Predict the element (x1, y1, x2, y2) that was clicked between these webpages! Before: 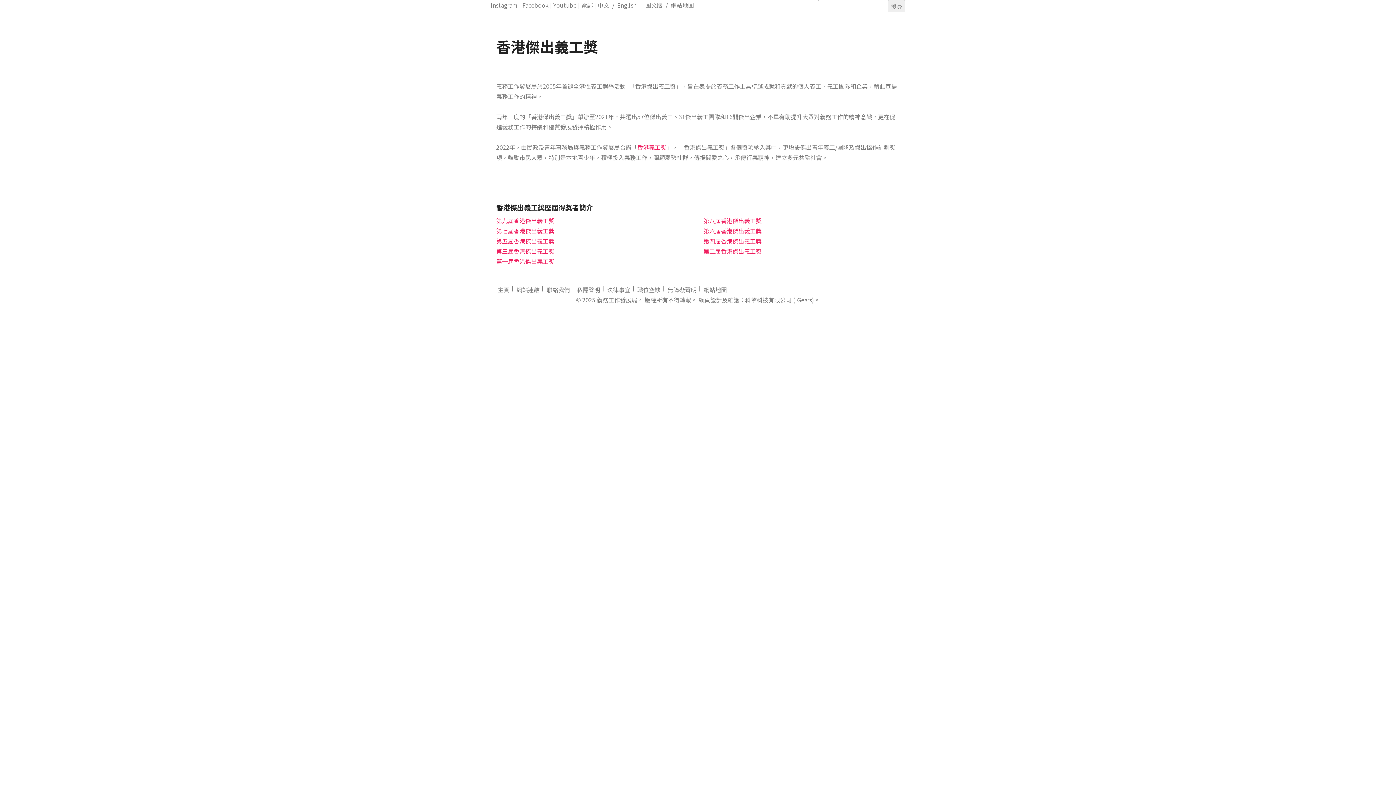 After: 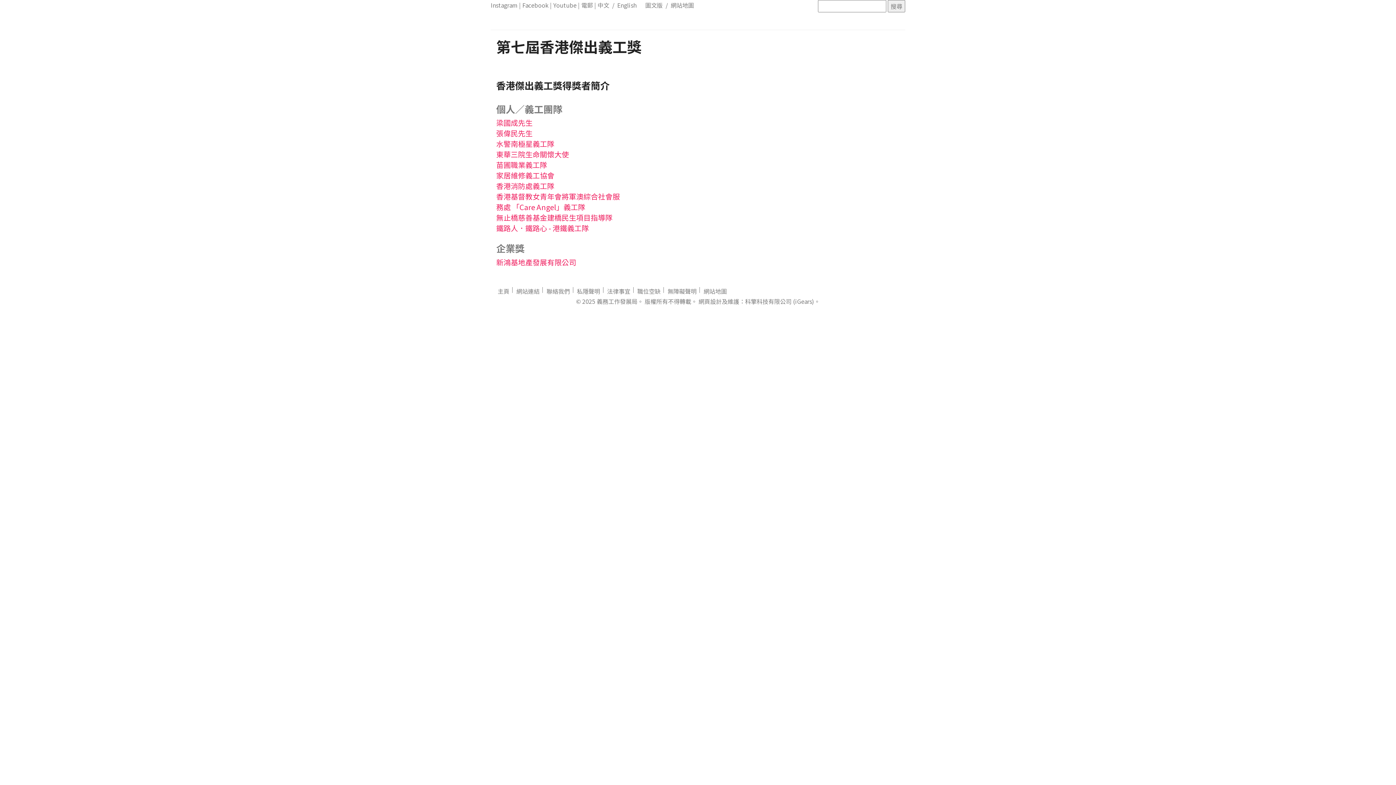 Action: label: 第七屆香港傑出義工獎 bbox: (496, 226, 554, 235)